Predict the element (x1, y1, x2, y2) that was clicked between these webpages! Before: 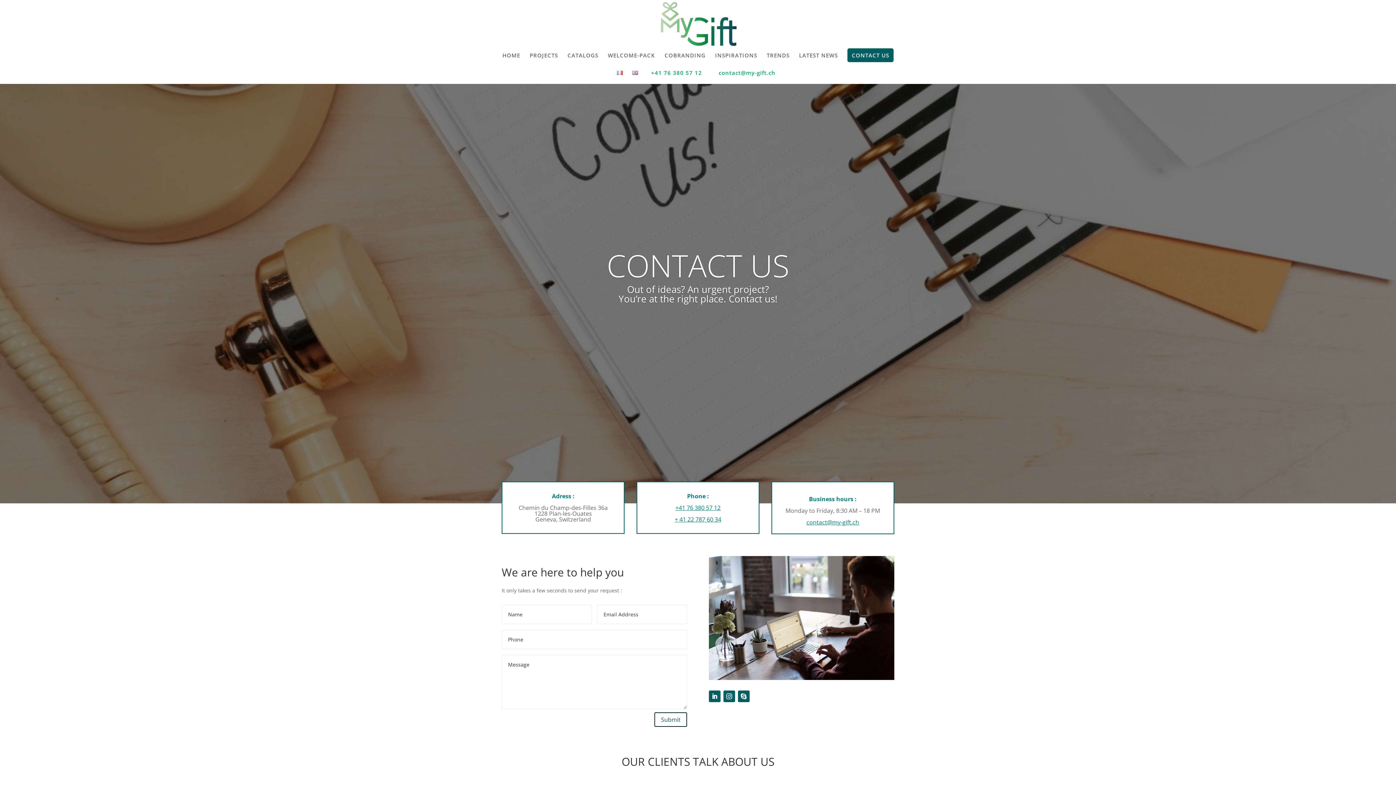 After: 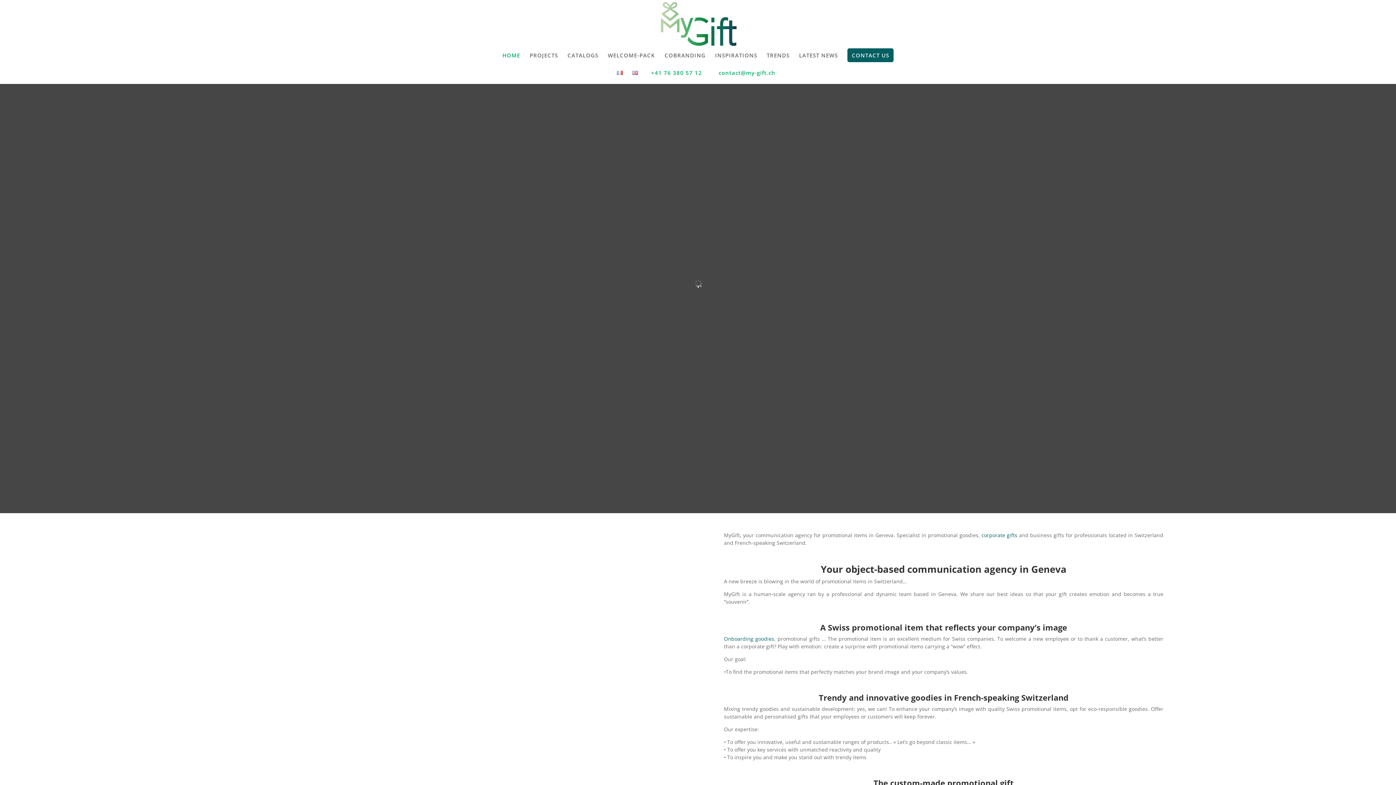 Action: bbox: (502, 52, 520, 66) label: HOME